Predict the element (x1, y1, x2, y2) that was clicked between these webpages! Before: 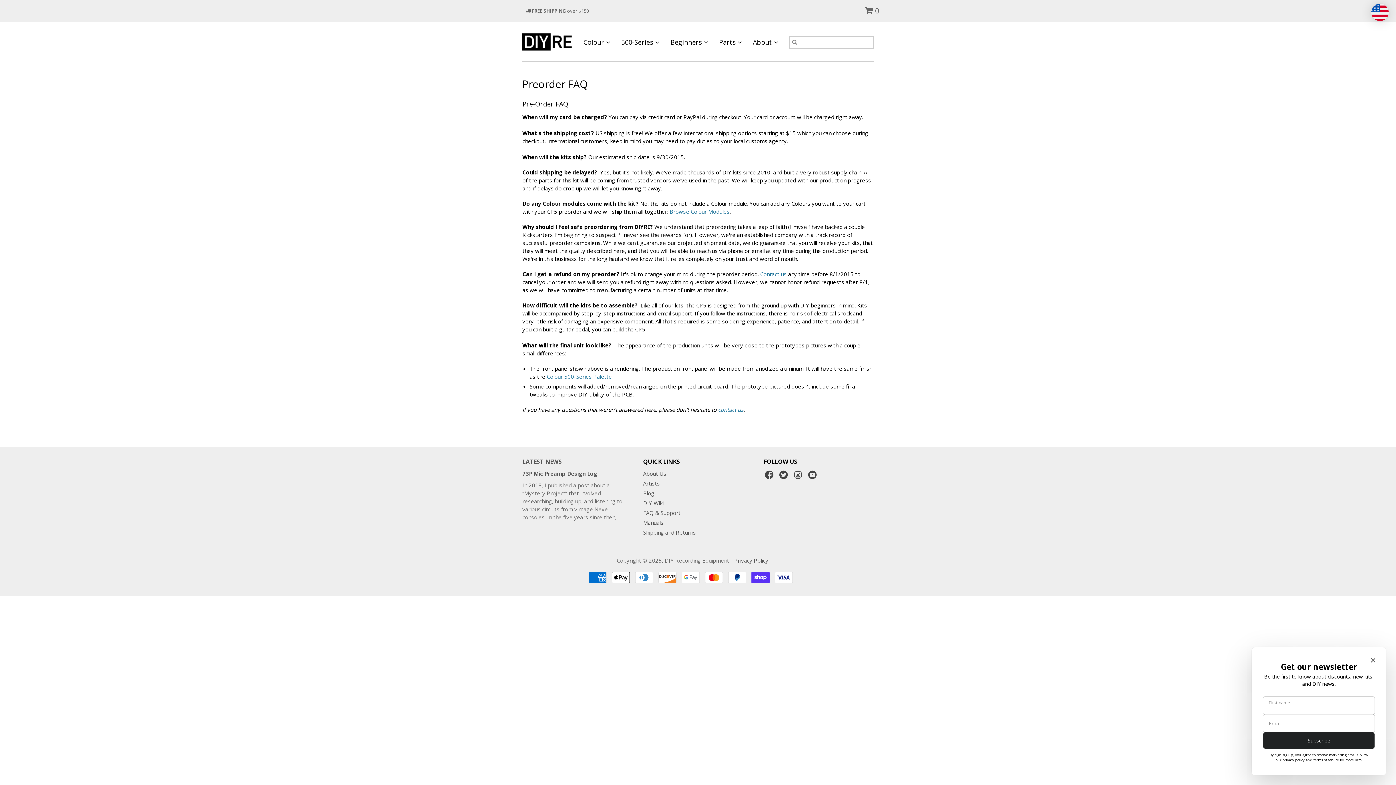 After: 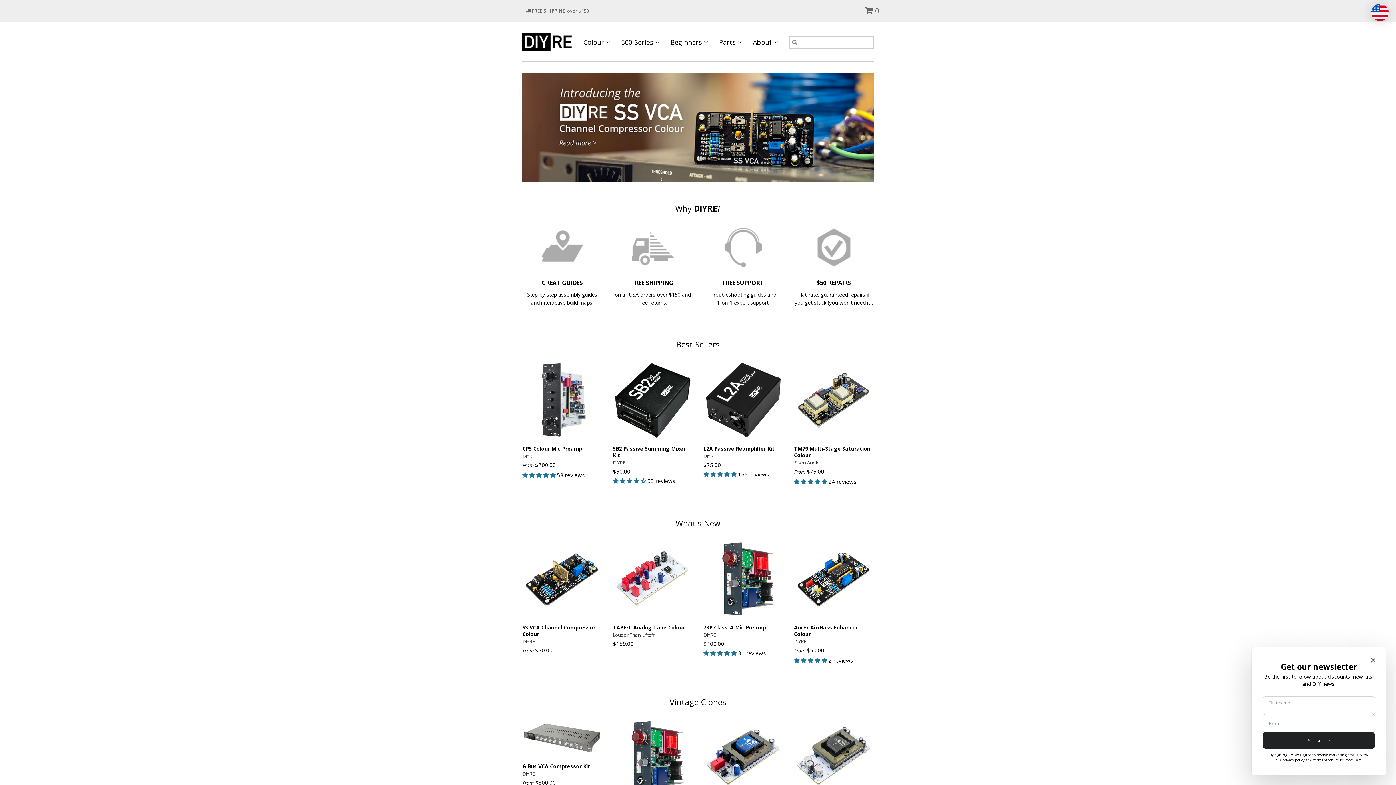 Action: bbox: (522, 33, 572, 50)